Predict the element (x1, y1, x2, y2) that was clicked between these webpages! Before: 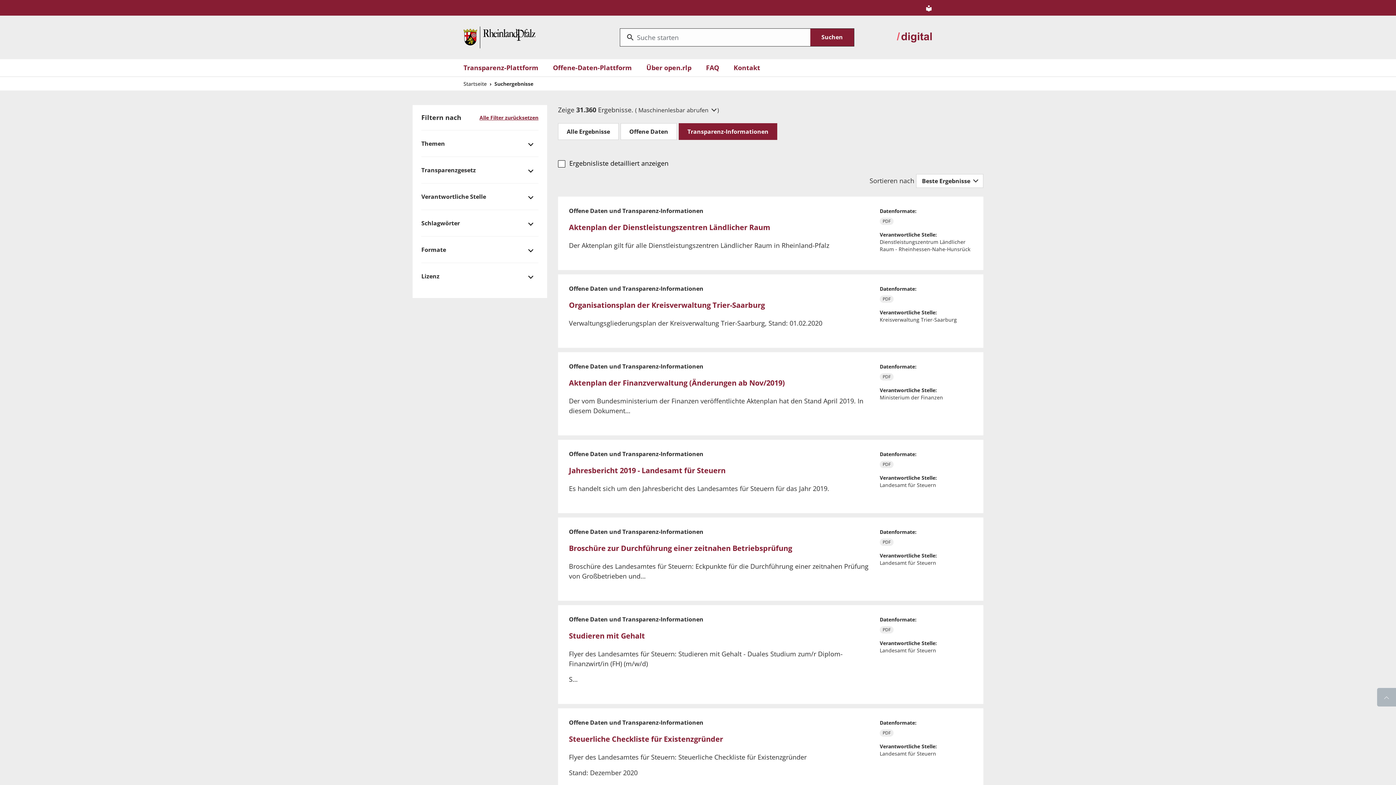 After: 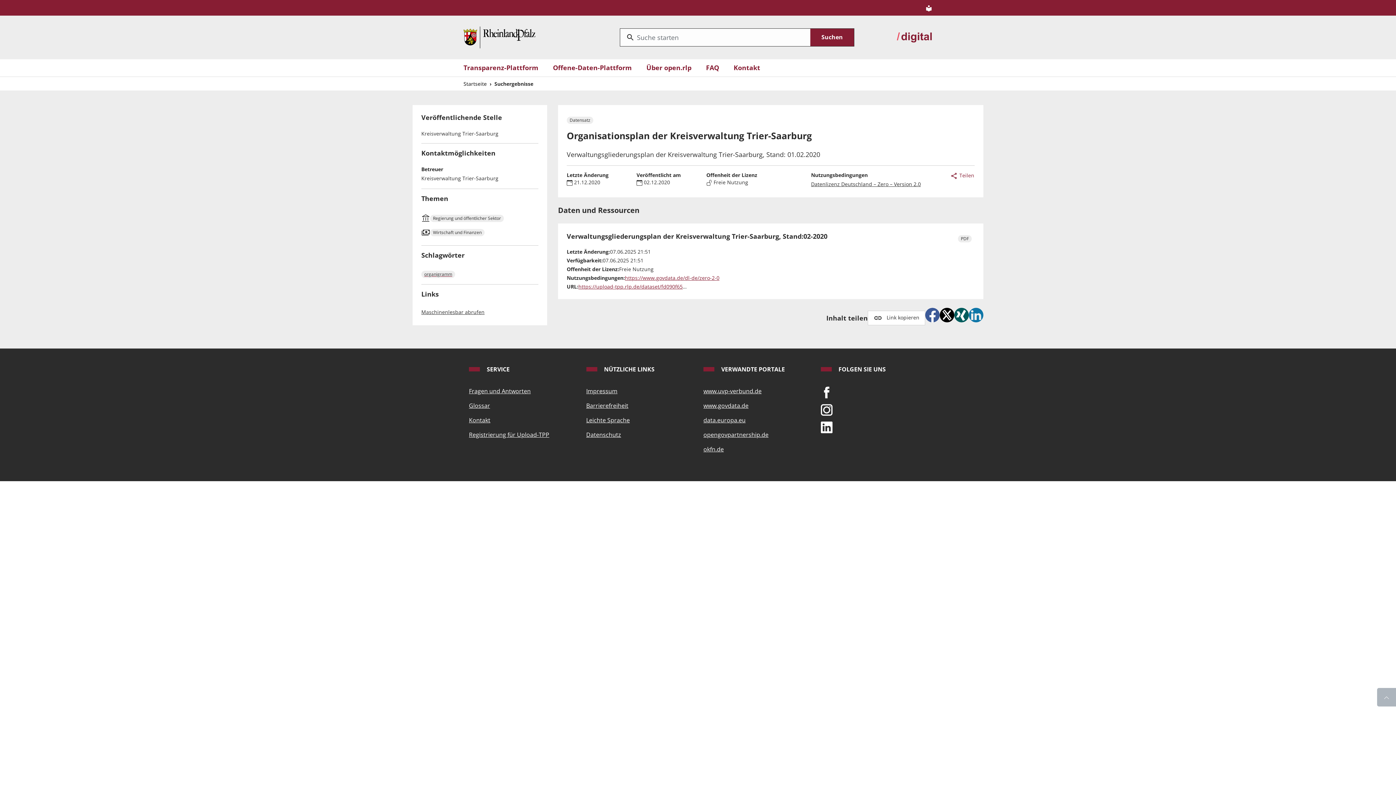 Action: bbox: (569, 300, 765, 310) label: Organisationsplan der Kreisverwaltung Trier-Saarburg